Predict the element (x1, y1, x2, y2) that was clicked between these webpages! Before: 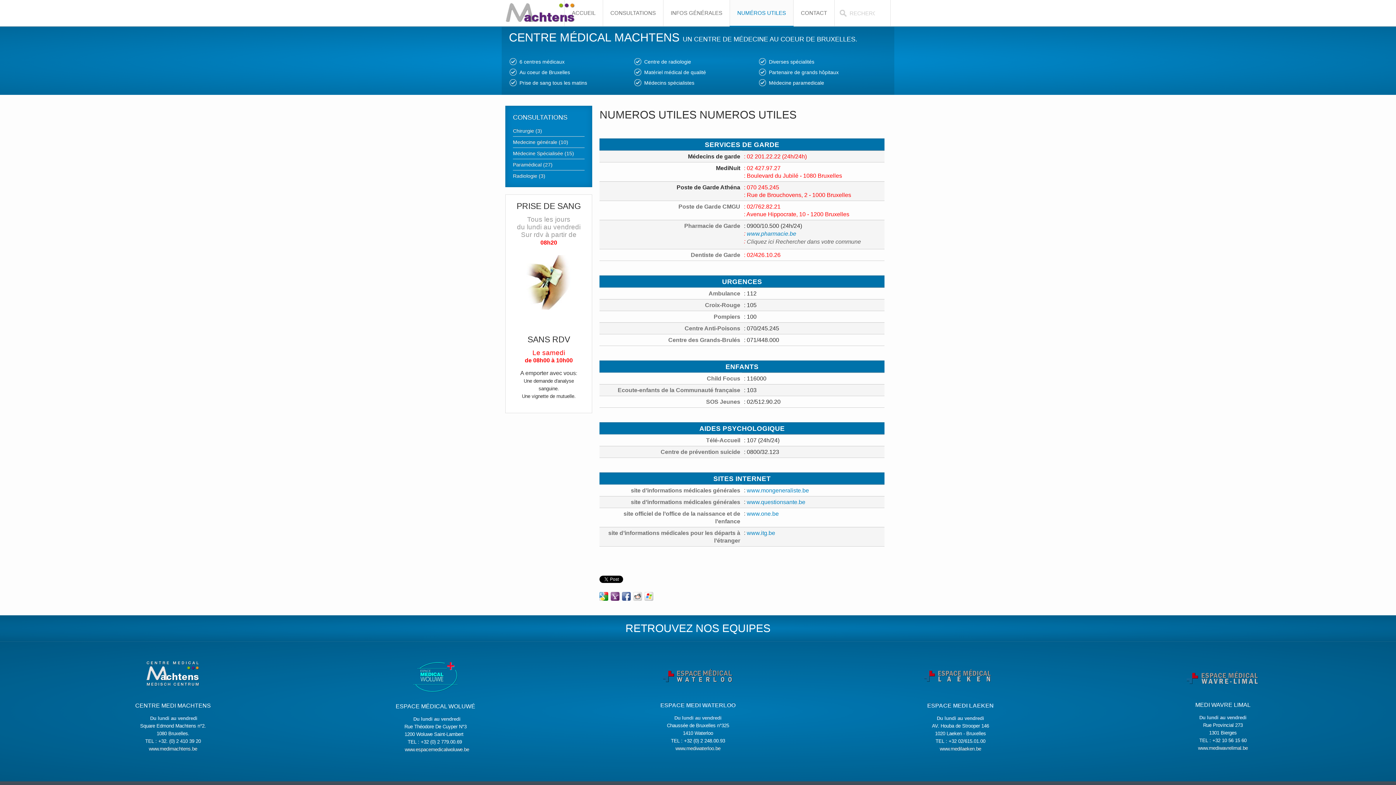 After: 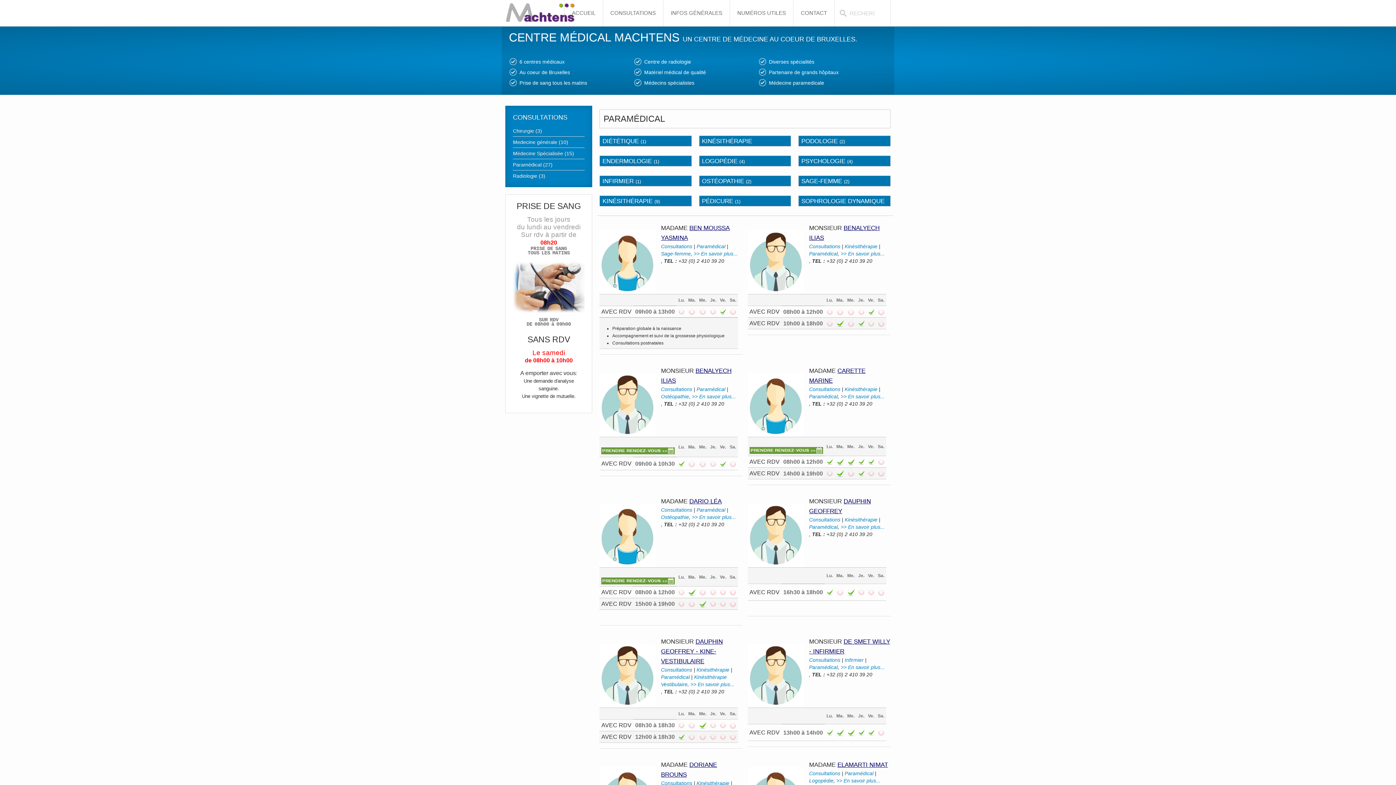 Action: label: Paramédical (27) bbox: (513, 161, 584, 168)